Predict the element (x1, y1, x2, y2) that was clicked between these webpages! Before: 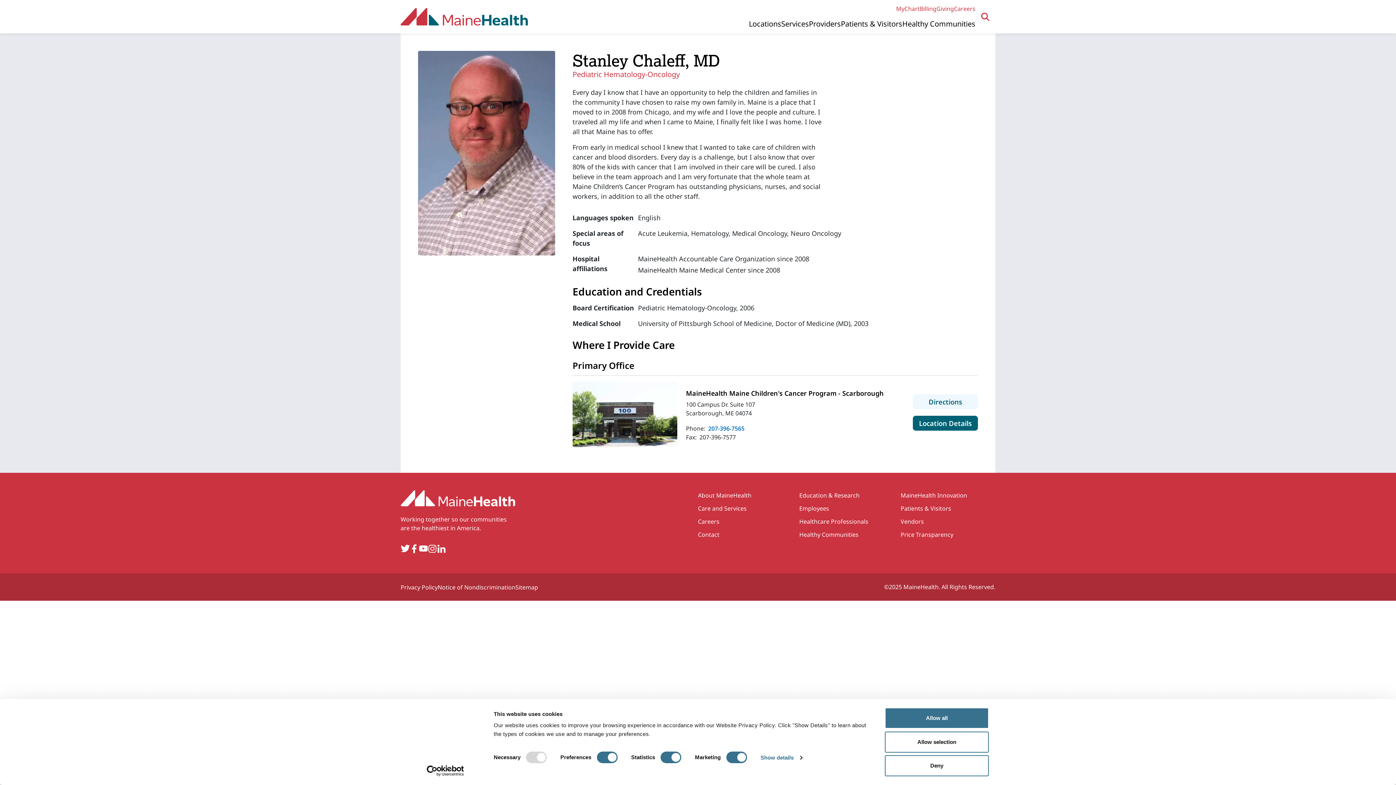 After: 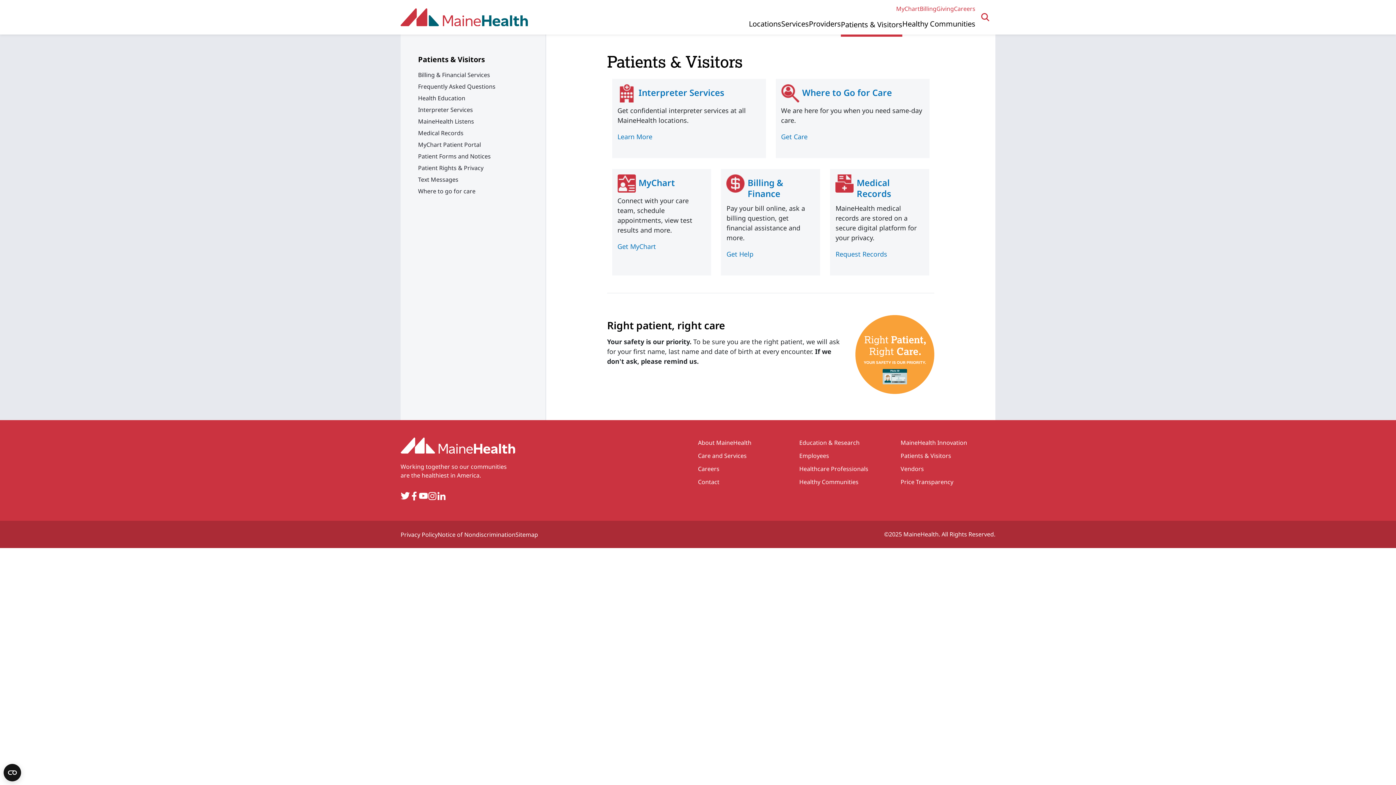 Action: bbox: (841, 18, 902, 28) label: Patients & Visitors